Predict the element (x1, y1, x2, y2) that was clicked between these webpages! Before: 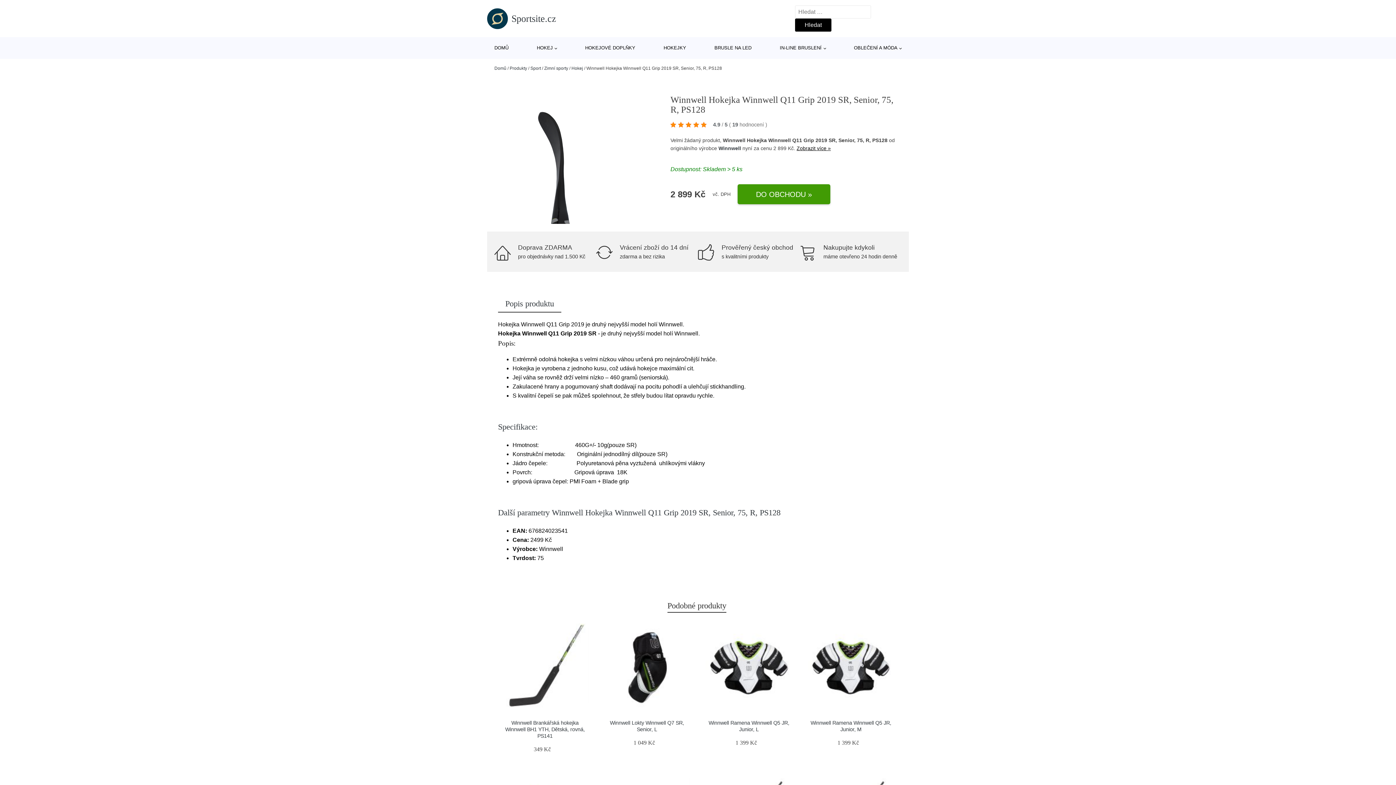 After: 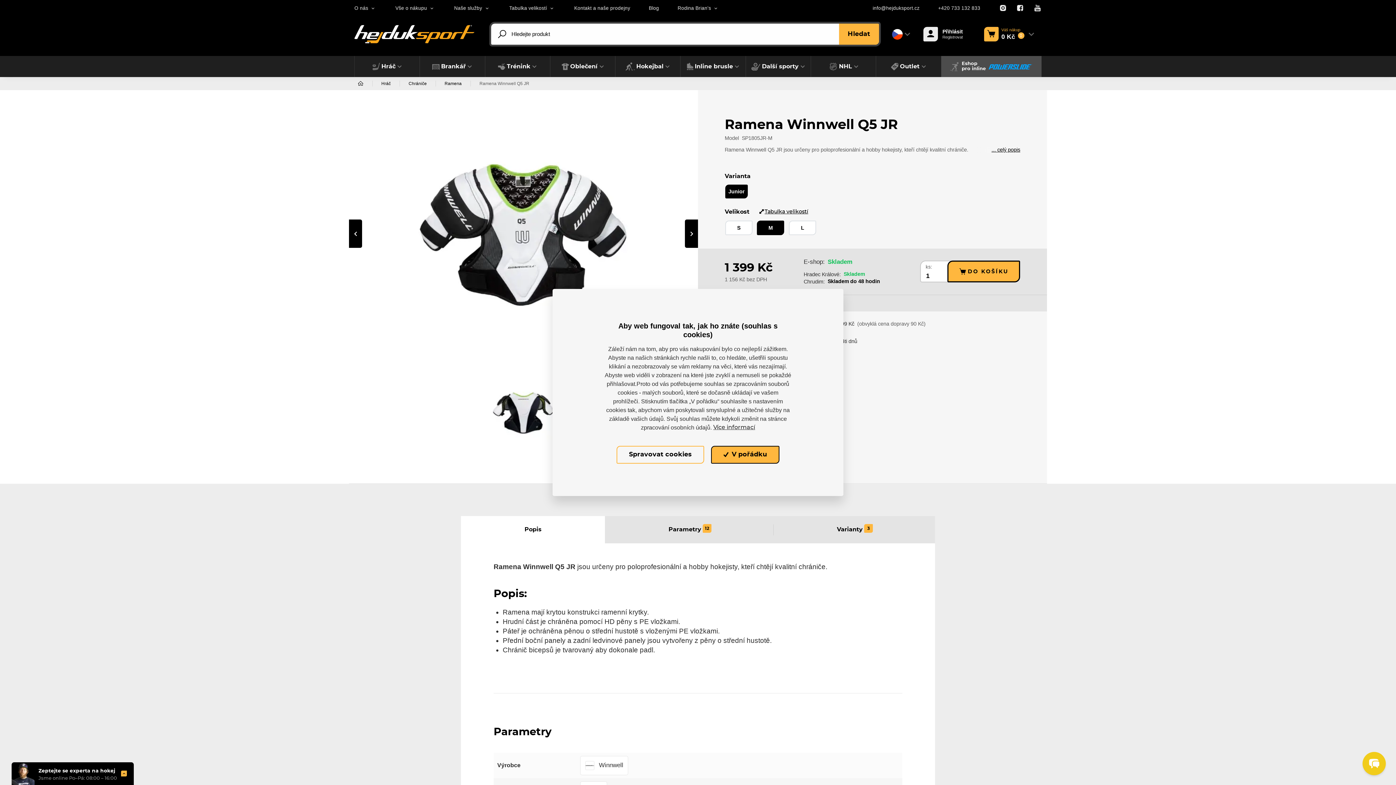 Action: bbox: (807, 624, 894, 710)